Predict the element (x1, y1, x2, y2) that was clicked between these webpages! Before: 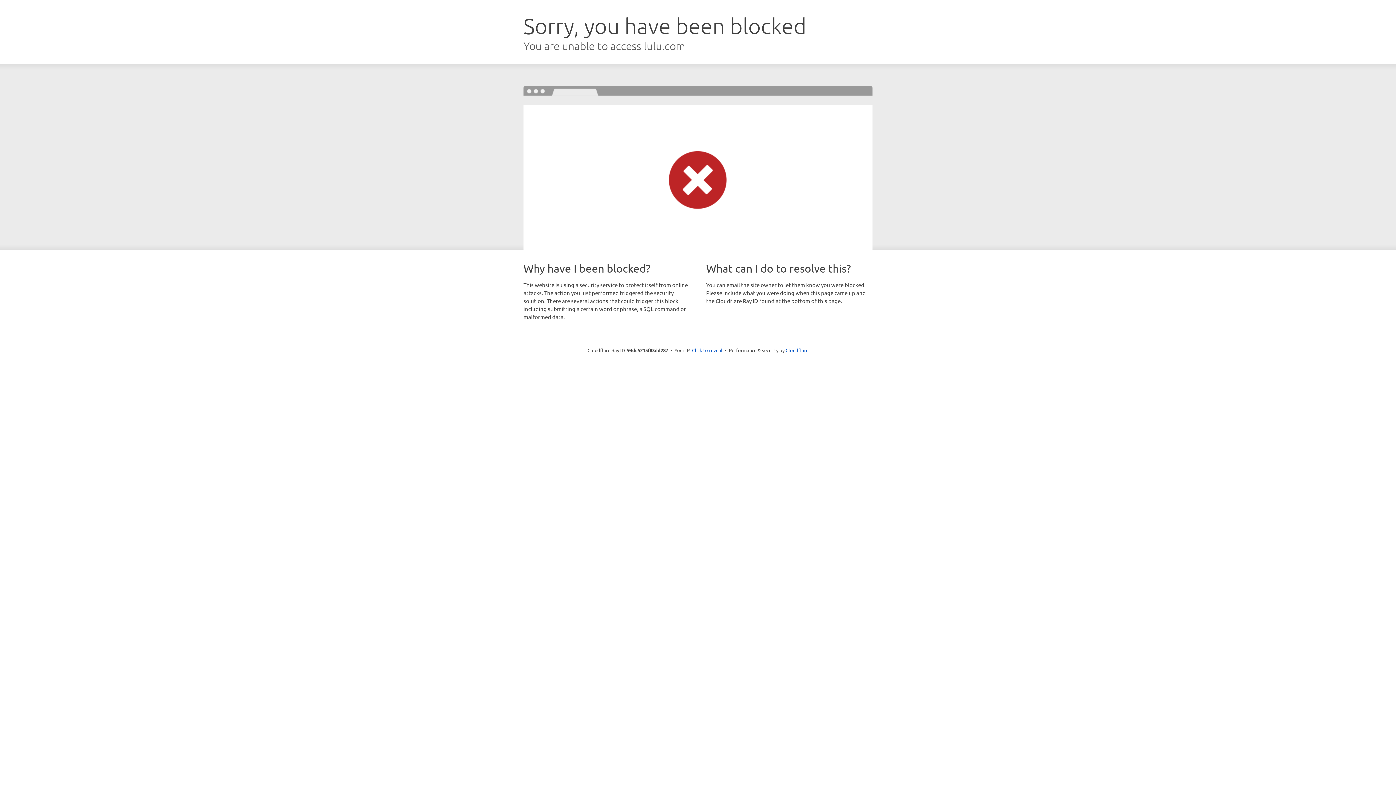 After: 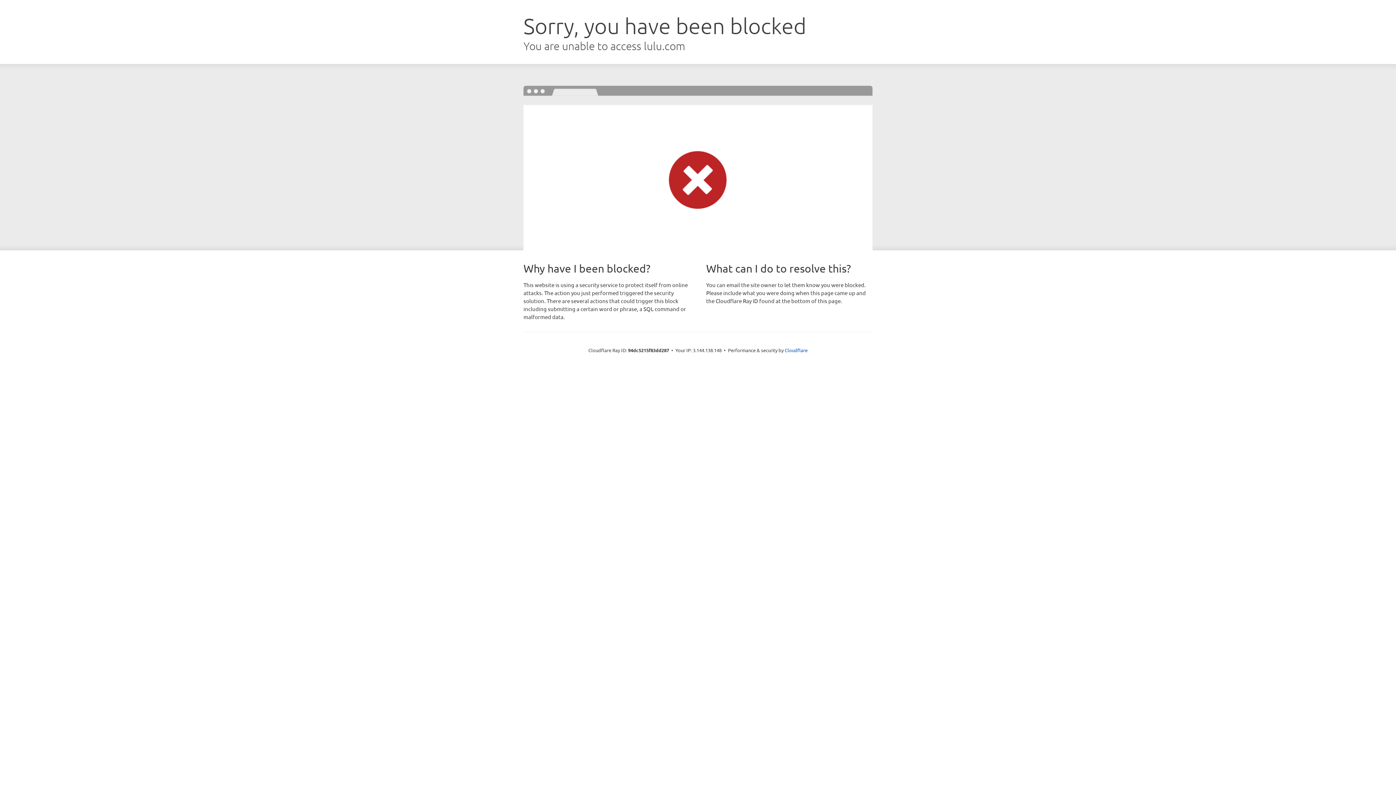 Action: bbox: (692, 346, 722, 353) label: Click to reveal